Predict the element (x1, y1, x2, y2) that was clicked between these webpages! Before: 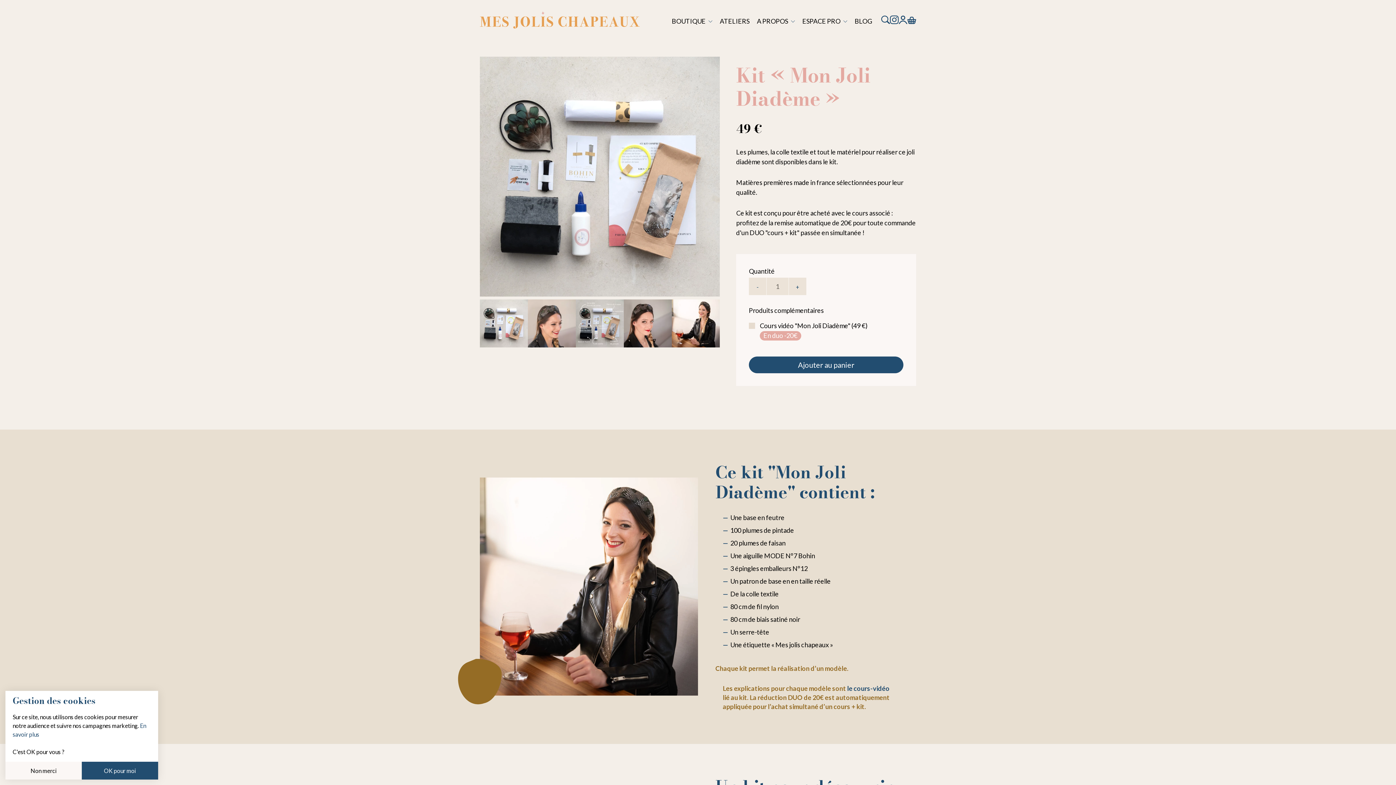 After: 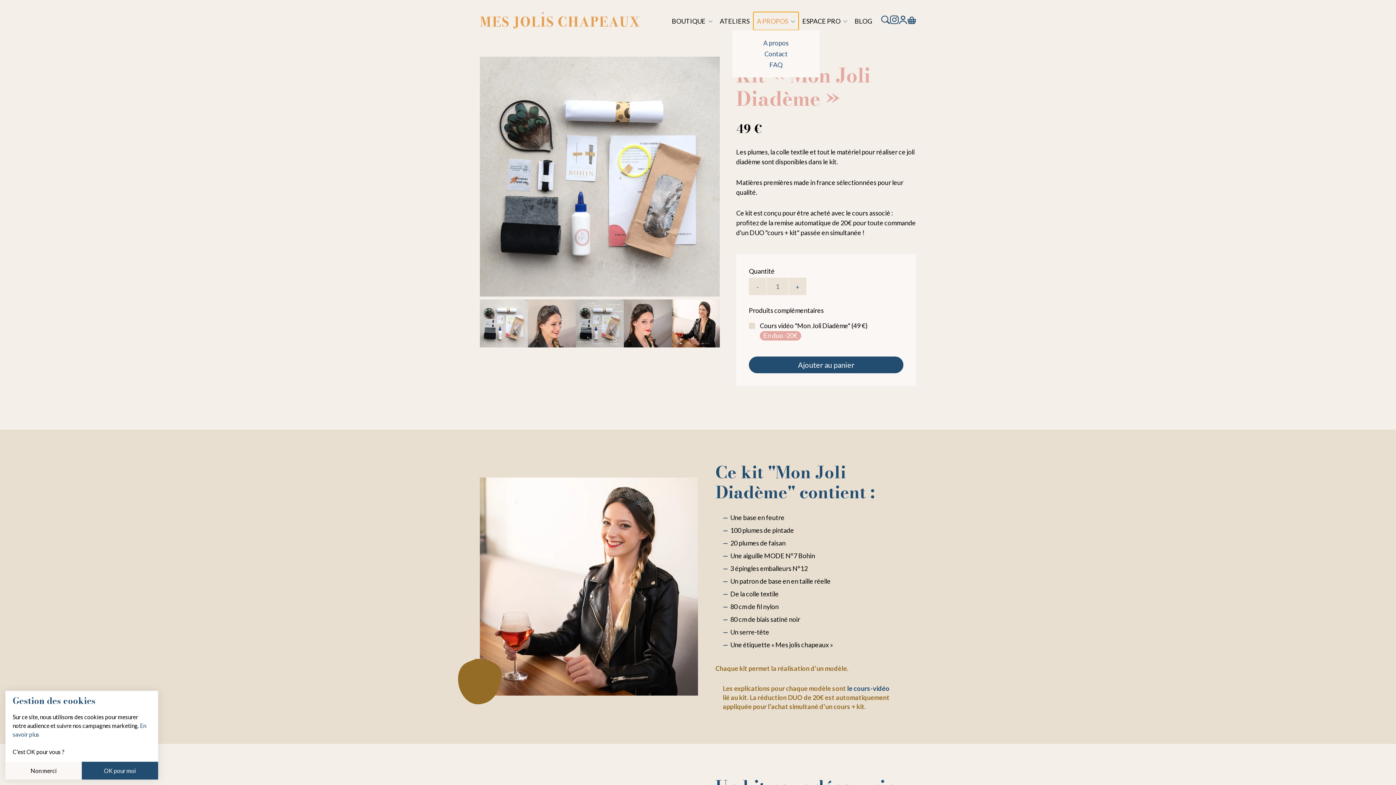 Action: bbox: (753, 11, 798, 30) label: A PROPOS 